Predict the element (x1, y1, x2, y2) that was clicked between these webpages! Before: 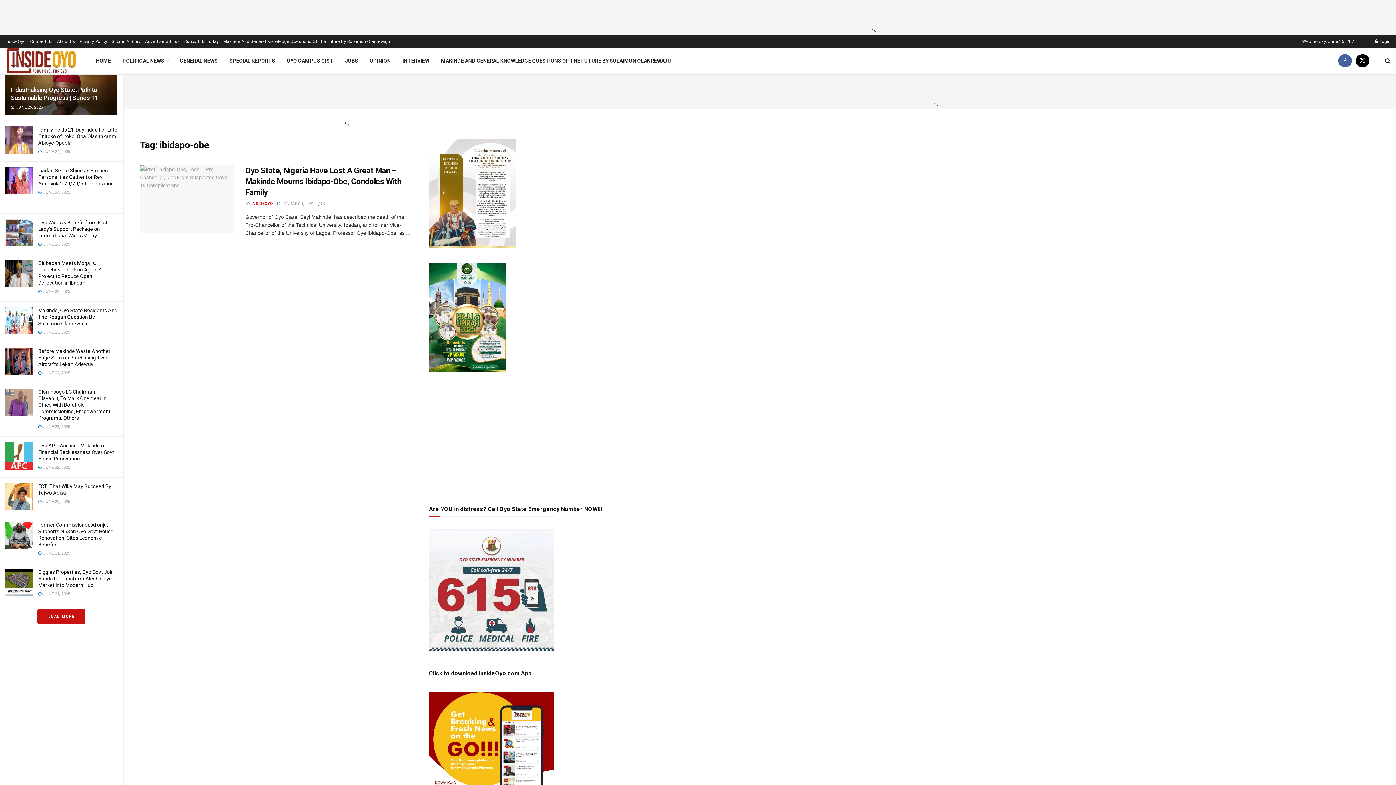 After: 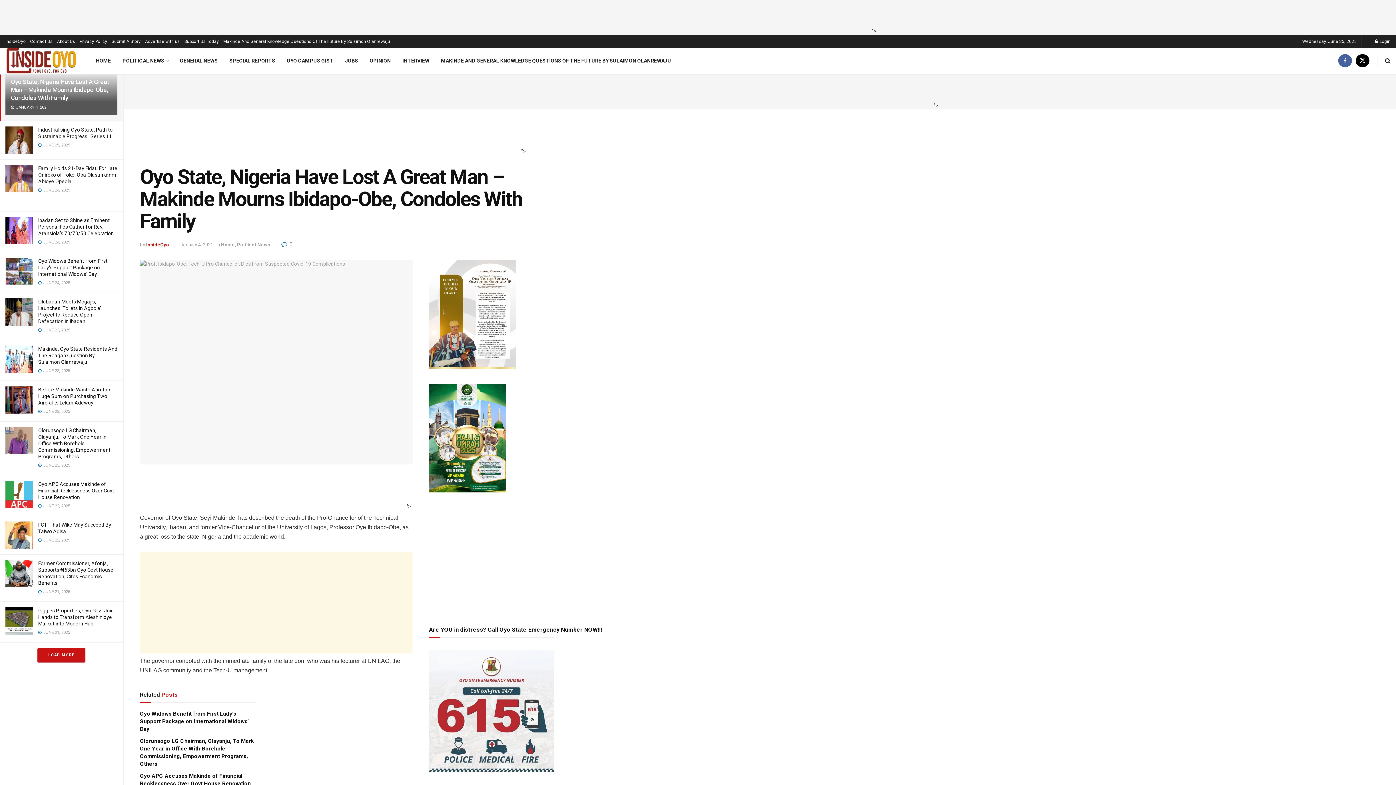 Action: bbox: (245, 166, 401, 197) label: Oyo State, Nigeria Have Lost A Great Man – Makinde Mourns Ibidapo-Obe, Condoles With Family